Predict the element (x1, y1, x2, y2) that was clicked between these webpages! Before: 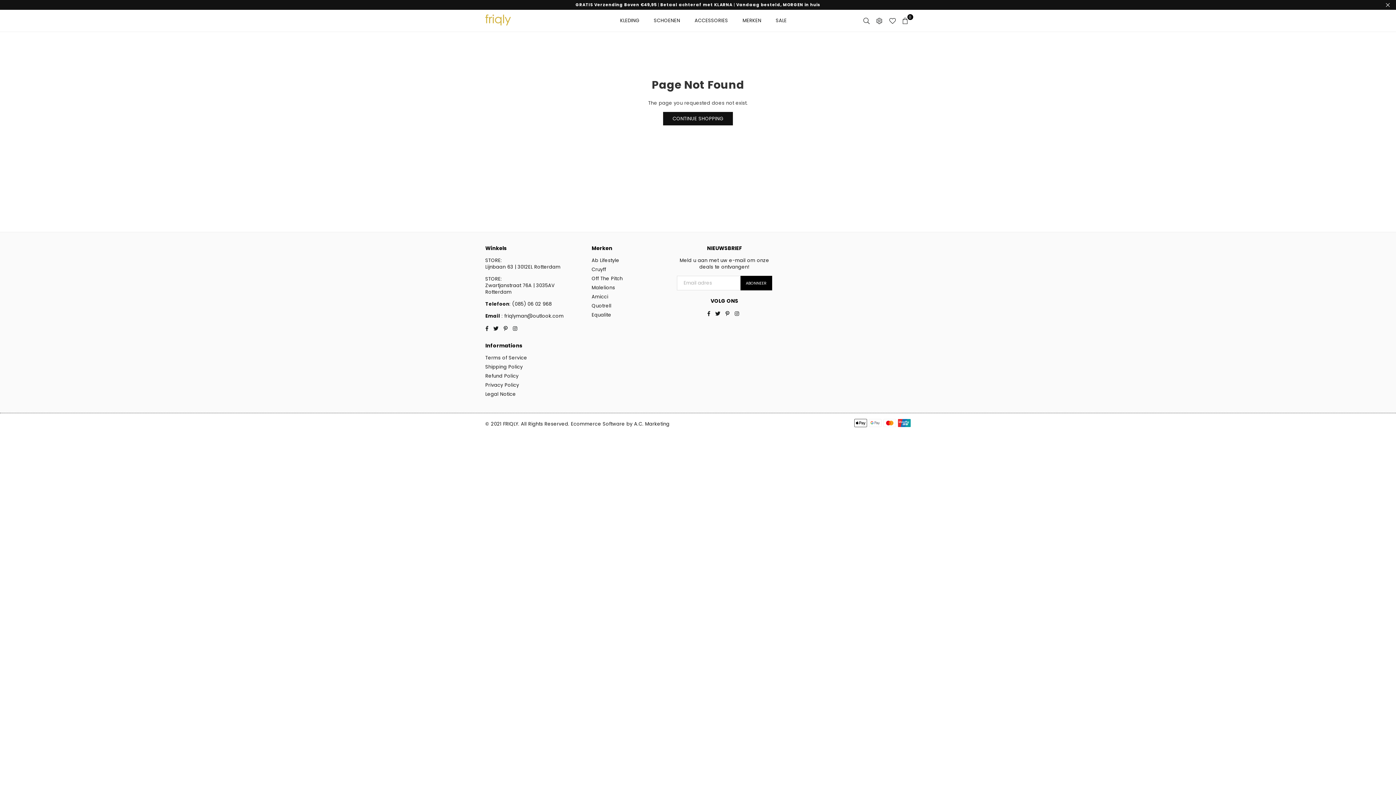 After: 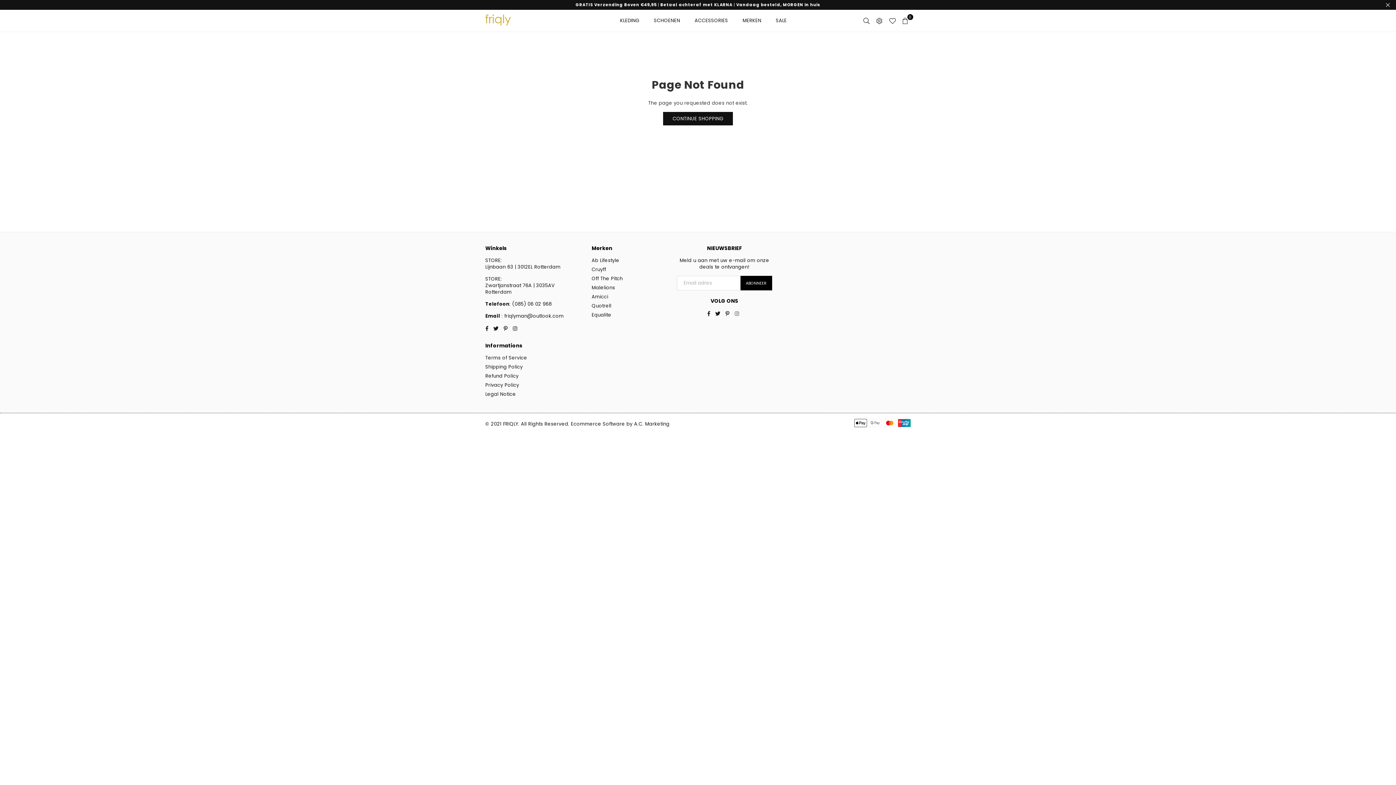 Action: bbox: (732, 310, 741, 316) label: Instagram